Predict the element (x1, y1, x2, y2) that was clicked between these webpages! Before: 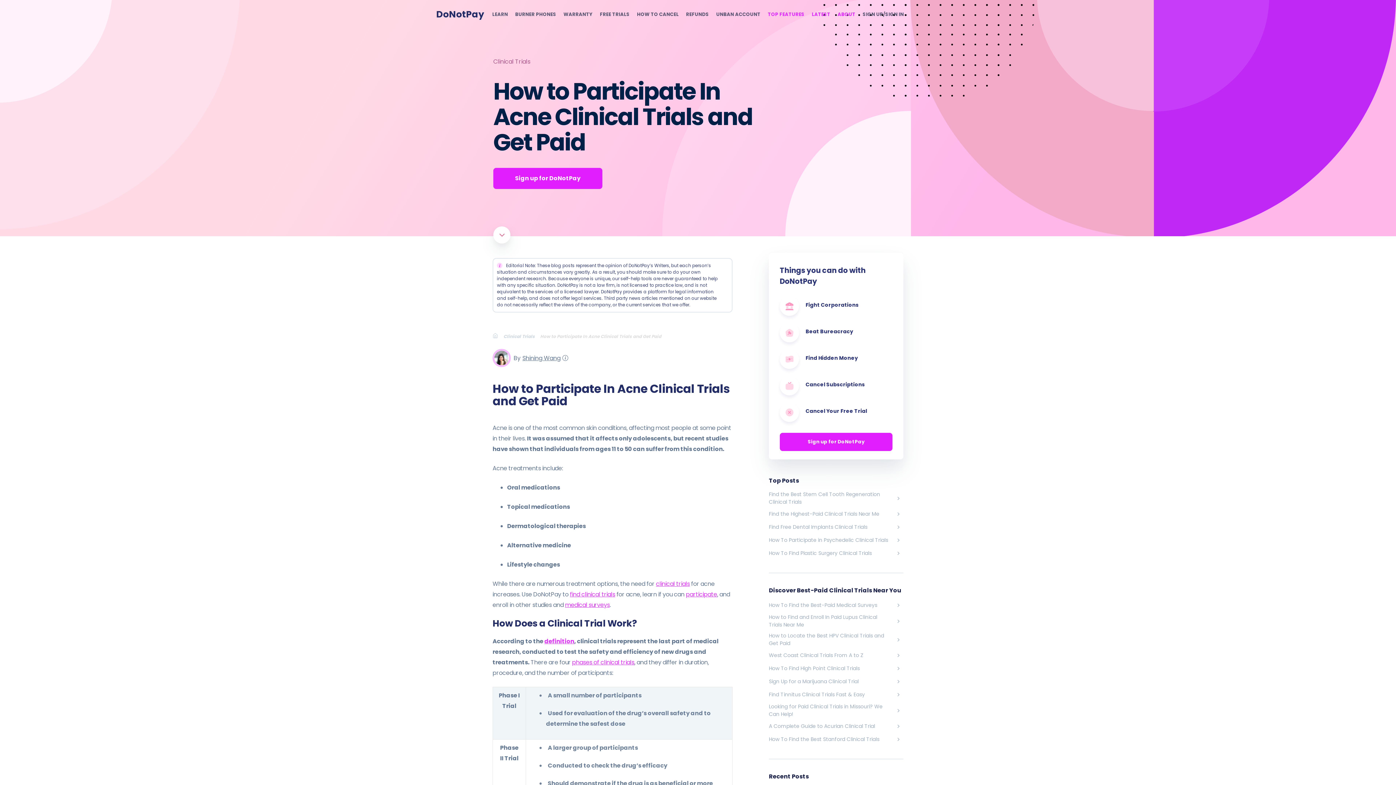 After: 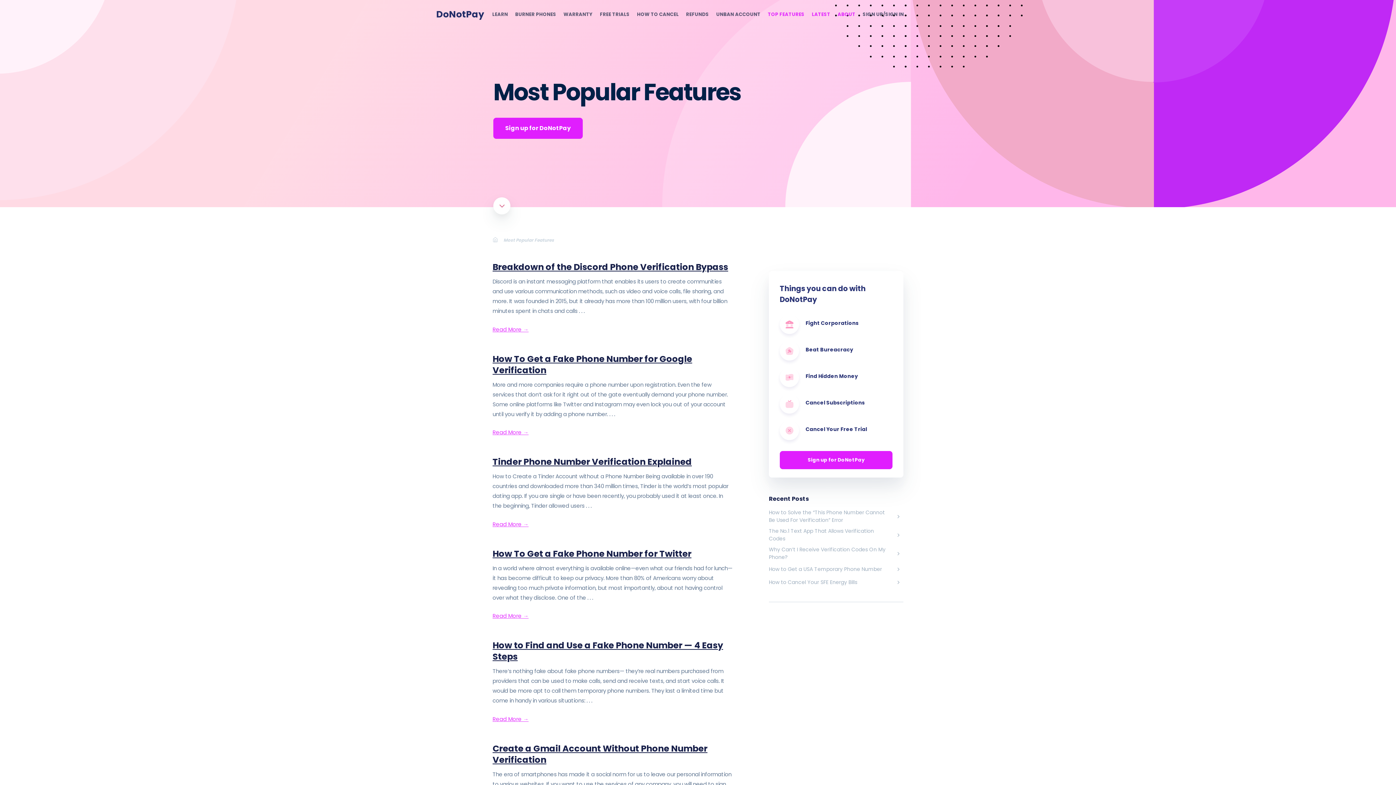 Action: label: TOP FEATURES bbox: (768, 10, 804, 18)